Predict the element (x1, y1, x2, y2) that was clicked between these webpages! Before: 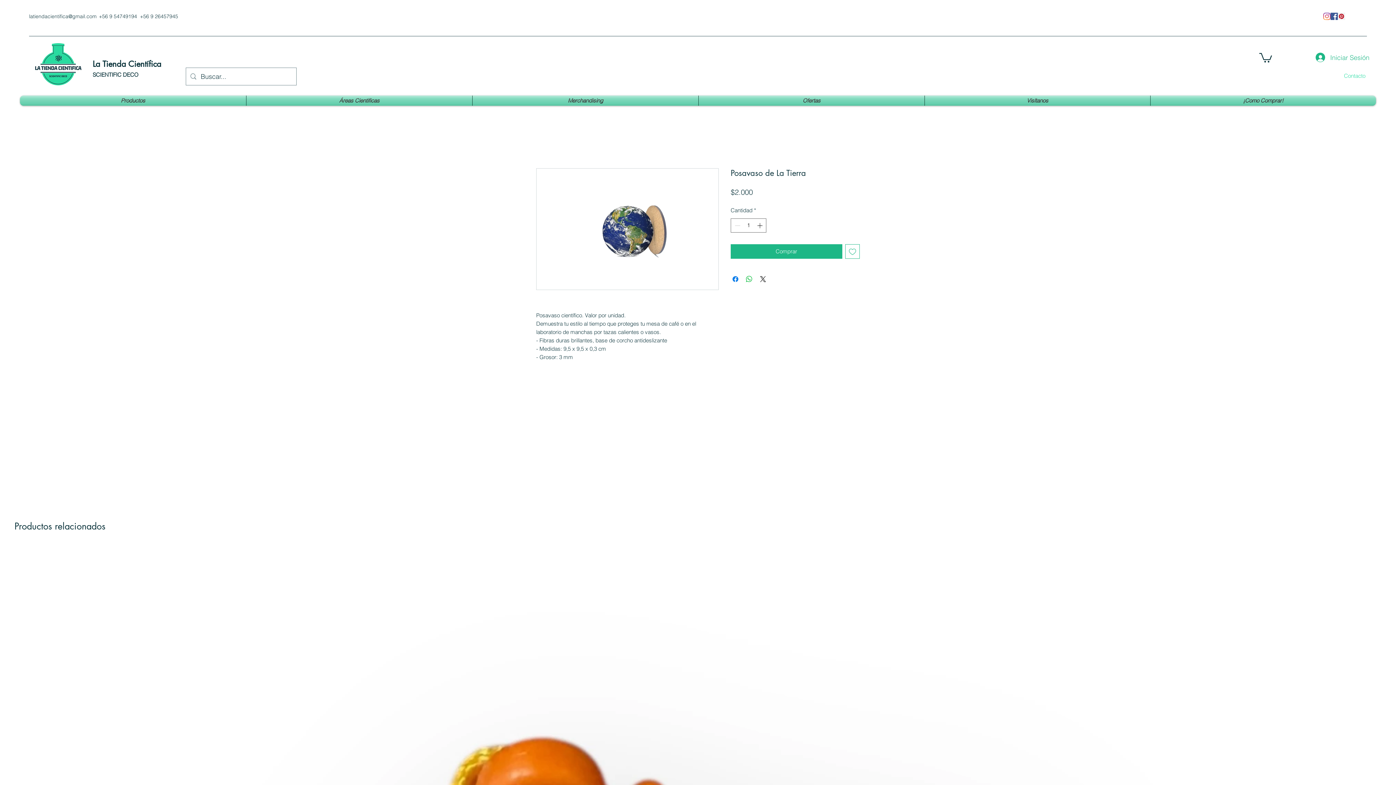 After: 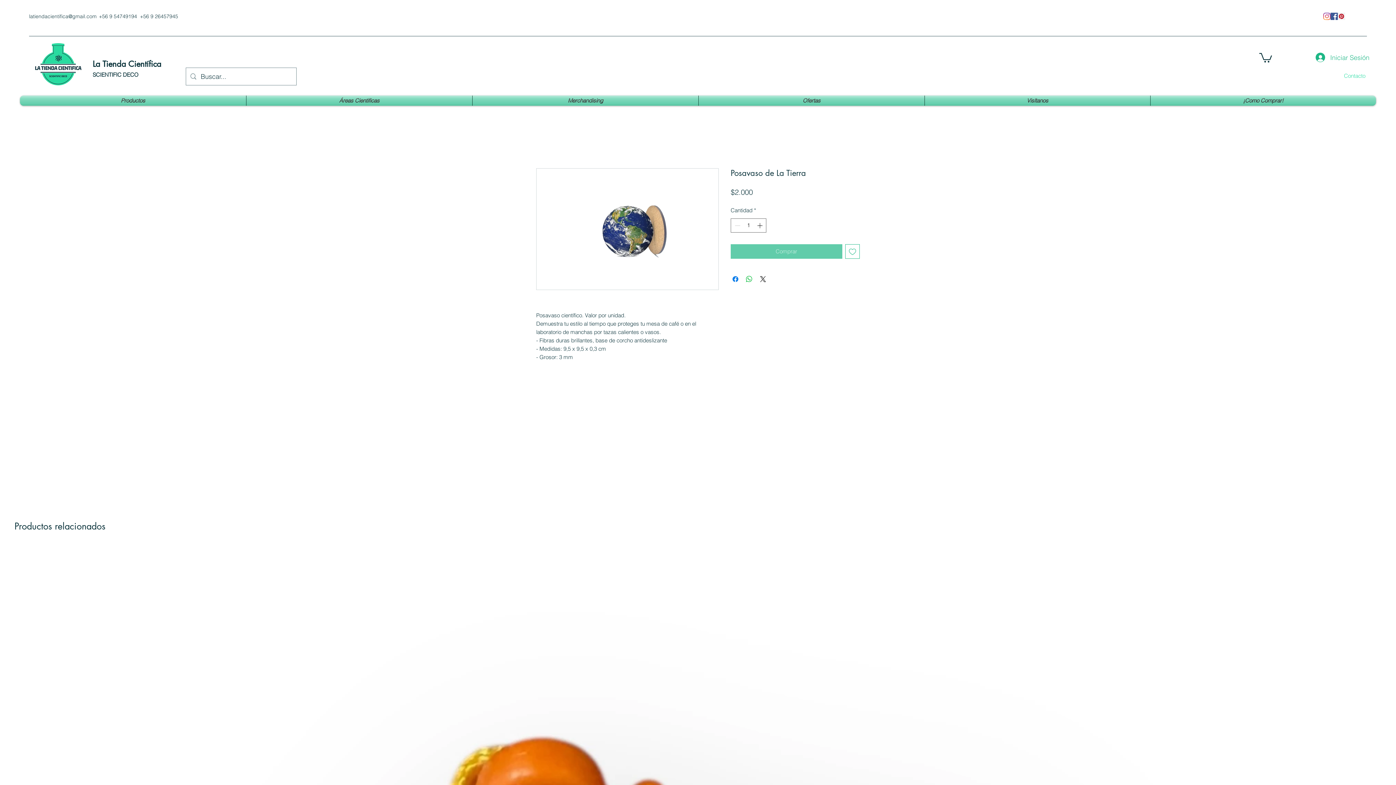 Action: bbox: (730, 244, 842, 258) label: Comprar